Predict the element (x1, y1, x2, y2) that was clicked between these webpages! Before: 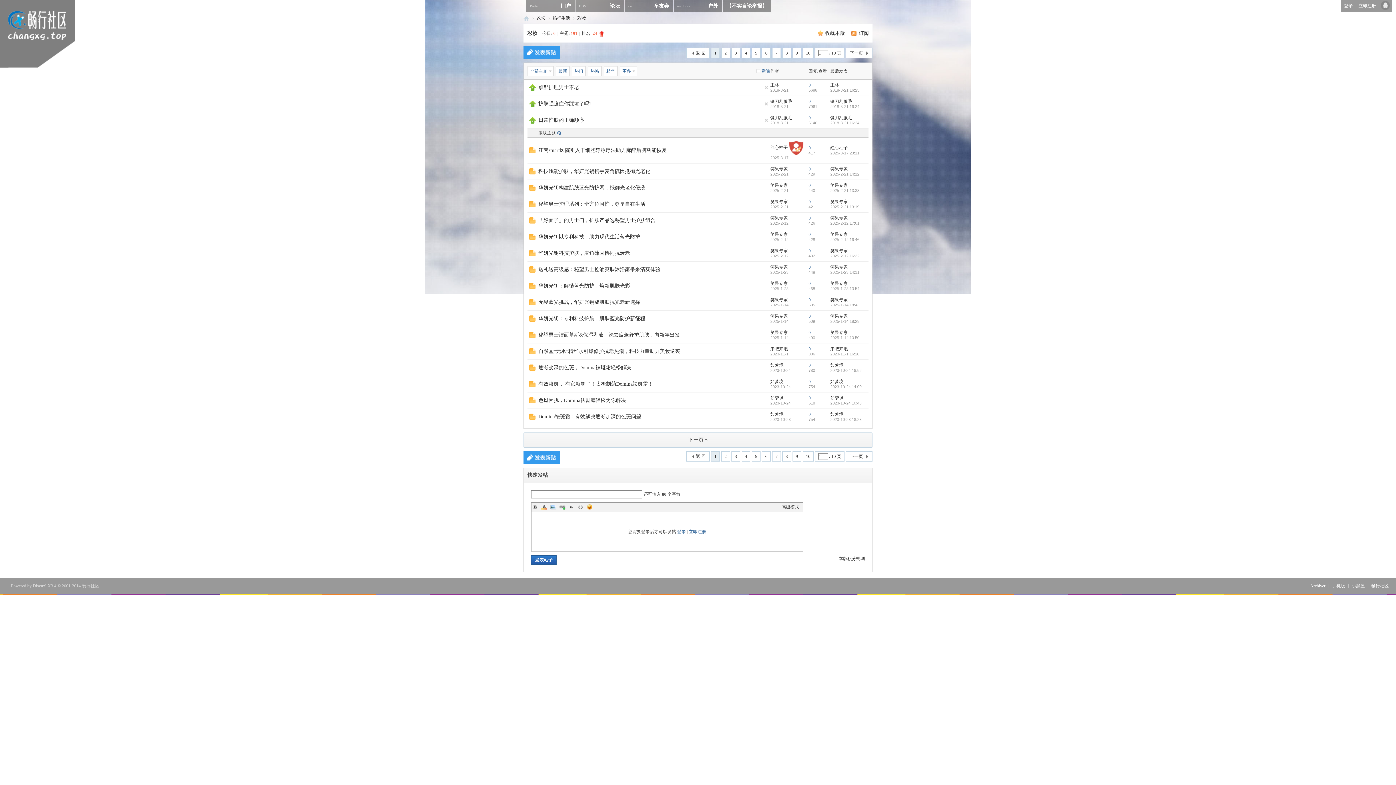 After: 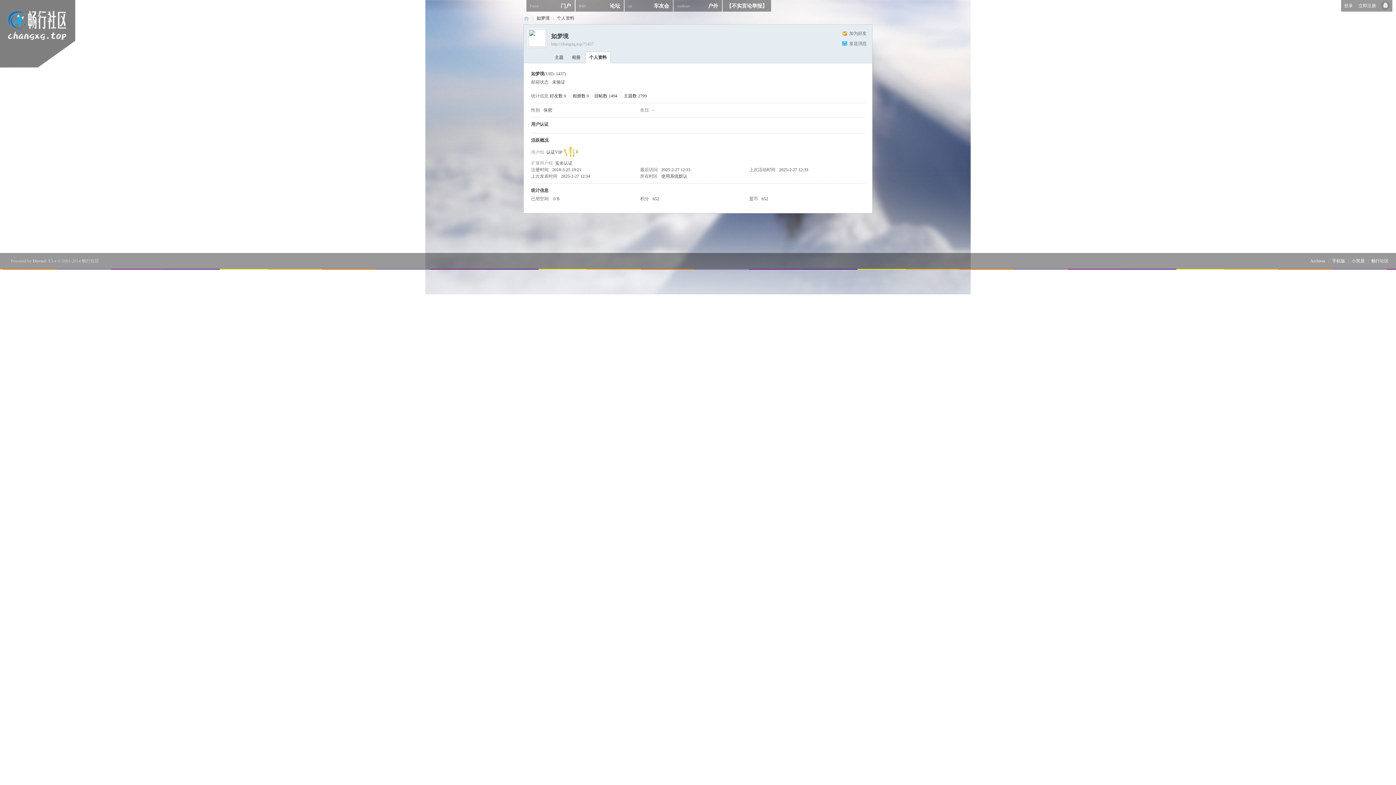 Action: bbox: (770, 412, 783, 417) label: 如梦境